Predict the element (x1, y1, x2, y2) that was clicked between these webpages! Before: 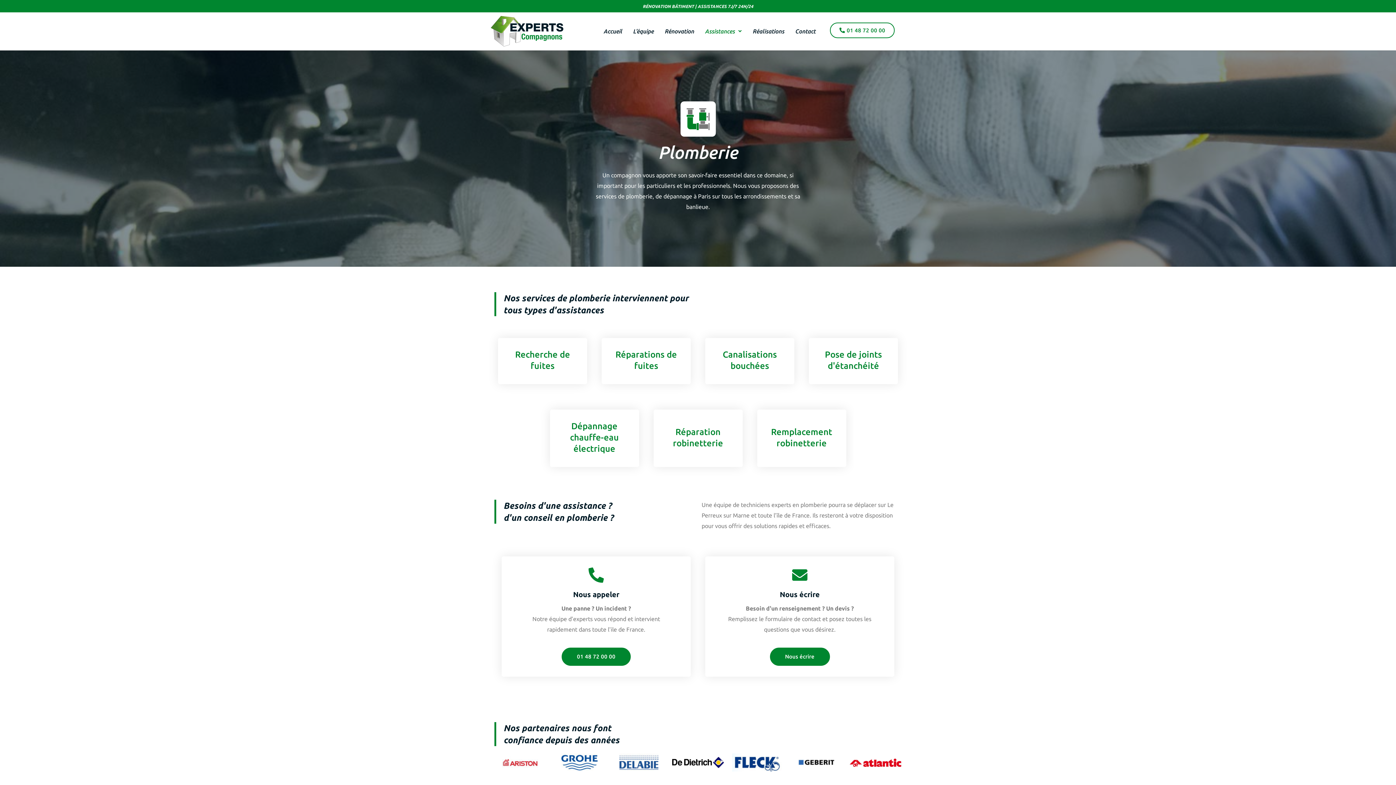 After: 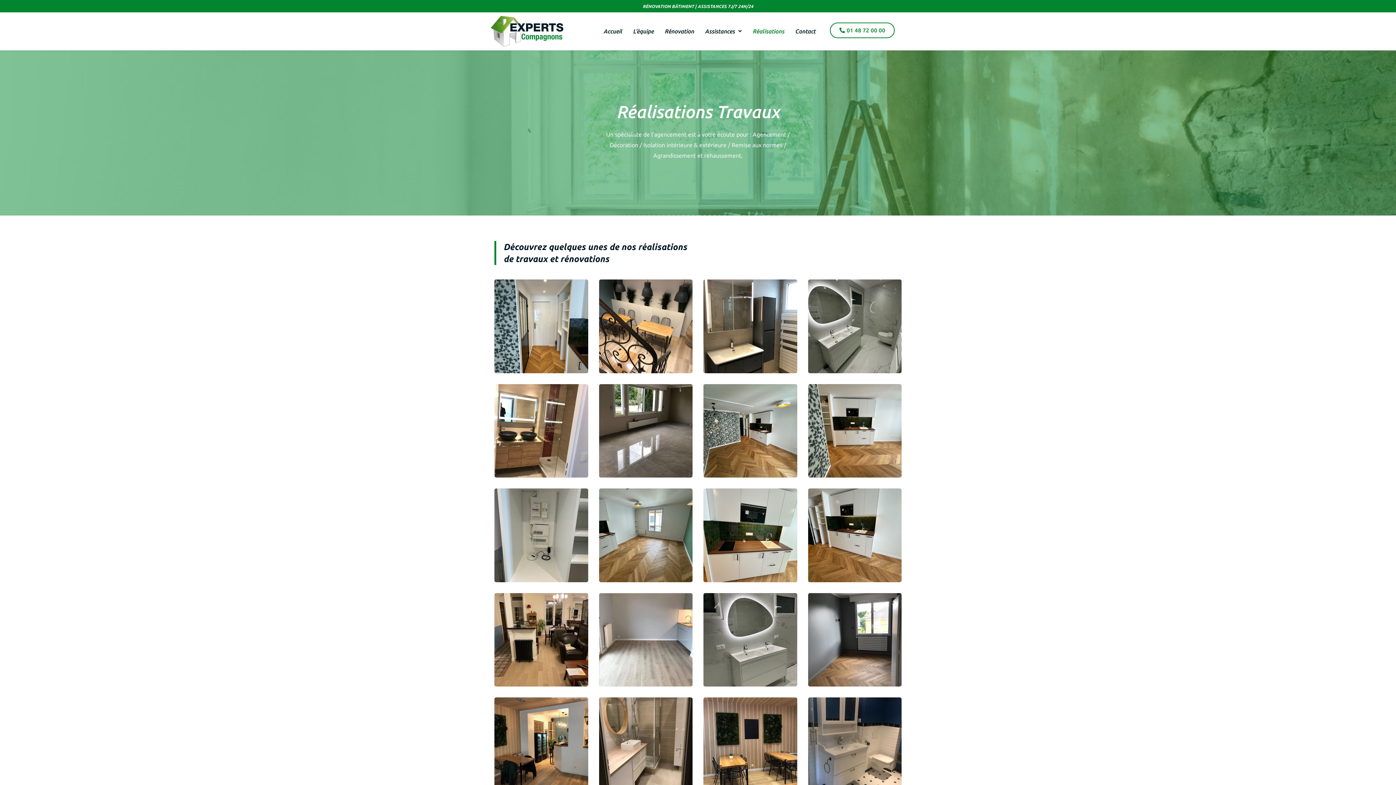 Action: bbox: (747, 22, 789, 39) label: Réalisations